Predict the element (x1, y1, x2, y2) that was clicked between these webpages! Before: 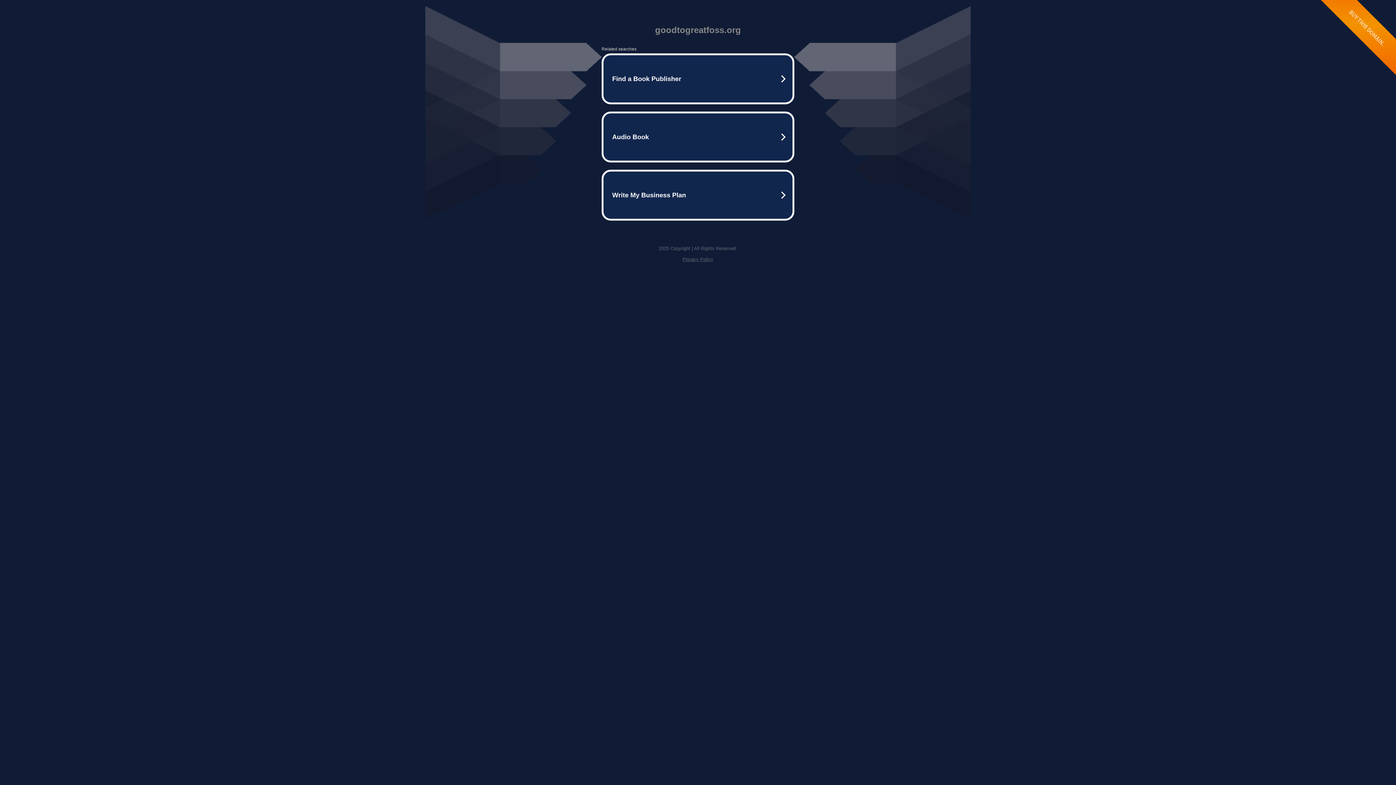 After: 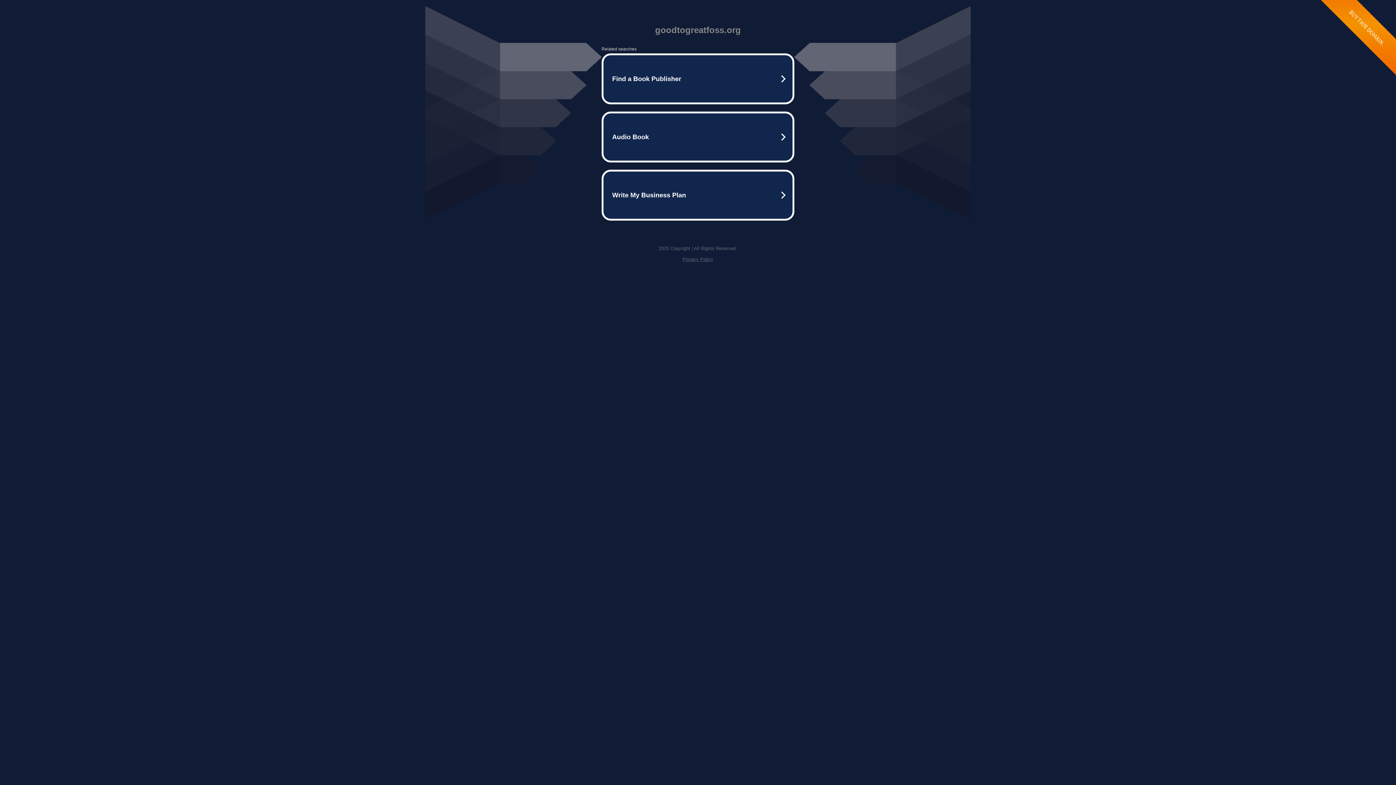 Action: label: Privacy Policy bbox: (682, 256, 713, 262)